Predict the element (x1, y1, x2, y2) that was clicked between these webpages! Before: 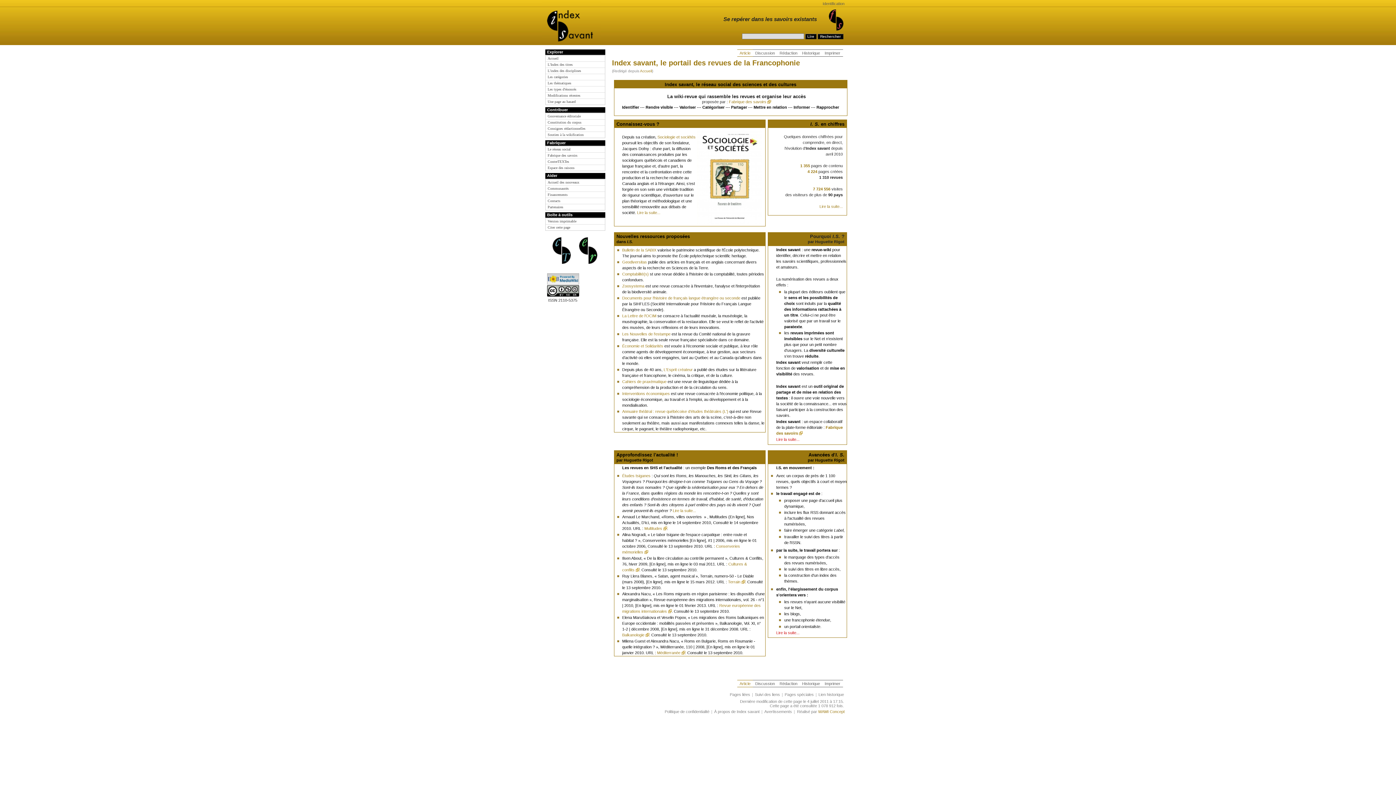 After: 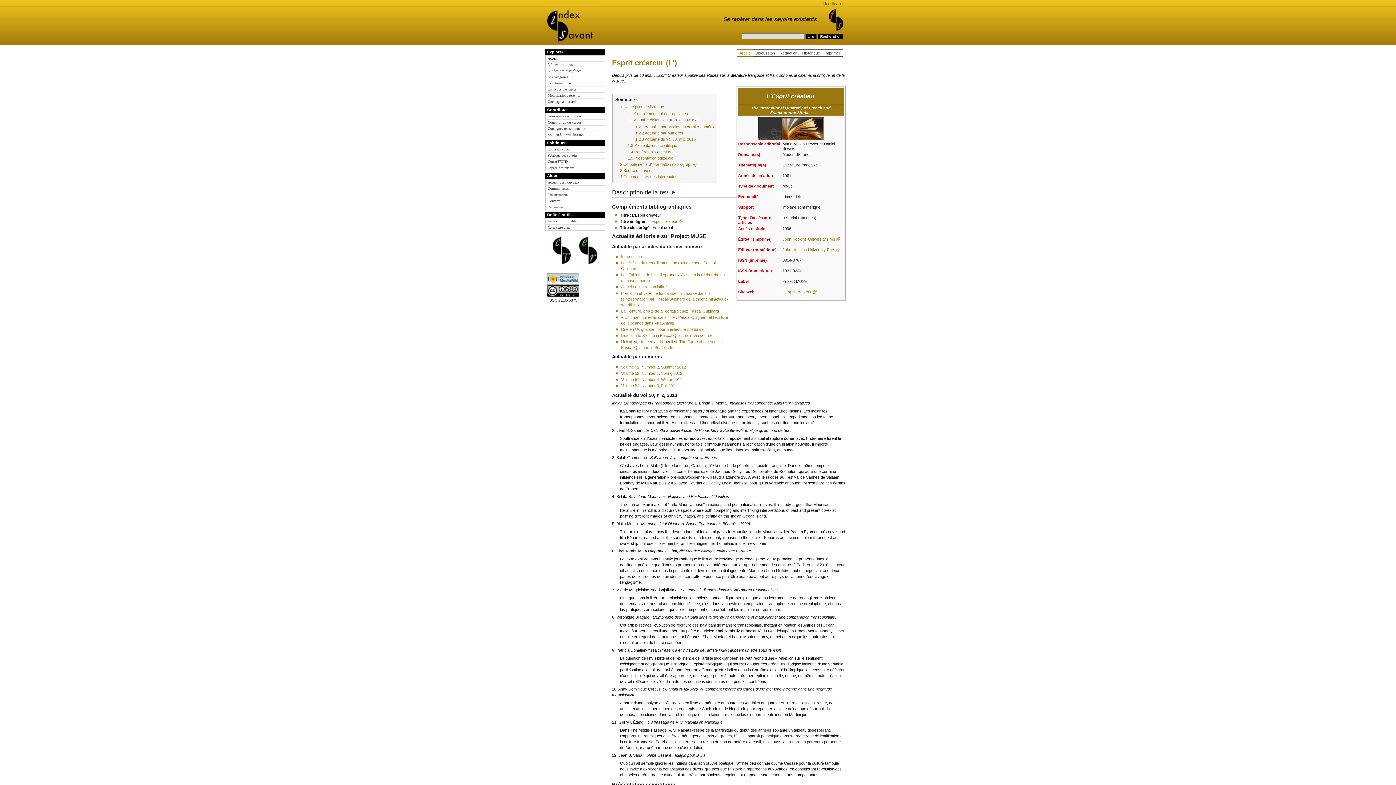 Action: label: L'Esprit créateur bbox: (663, 367, 692, 371)